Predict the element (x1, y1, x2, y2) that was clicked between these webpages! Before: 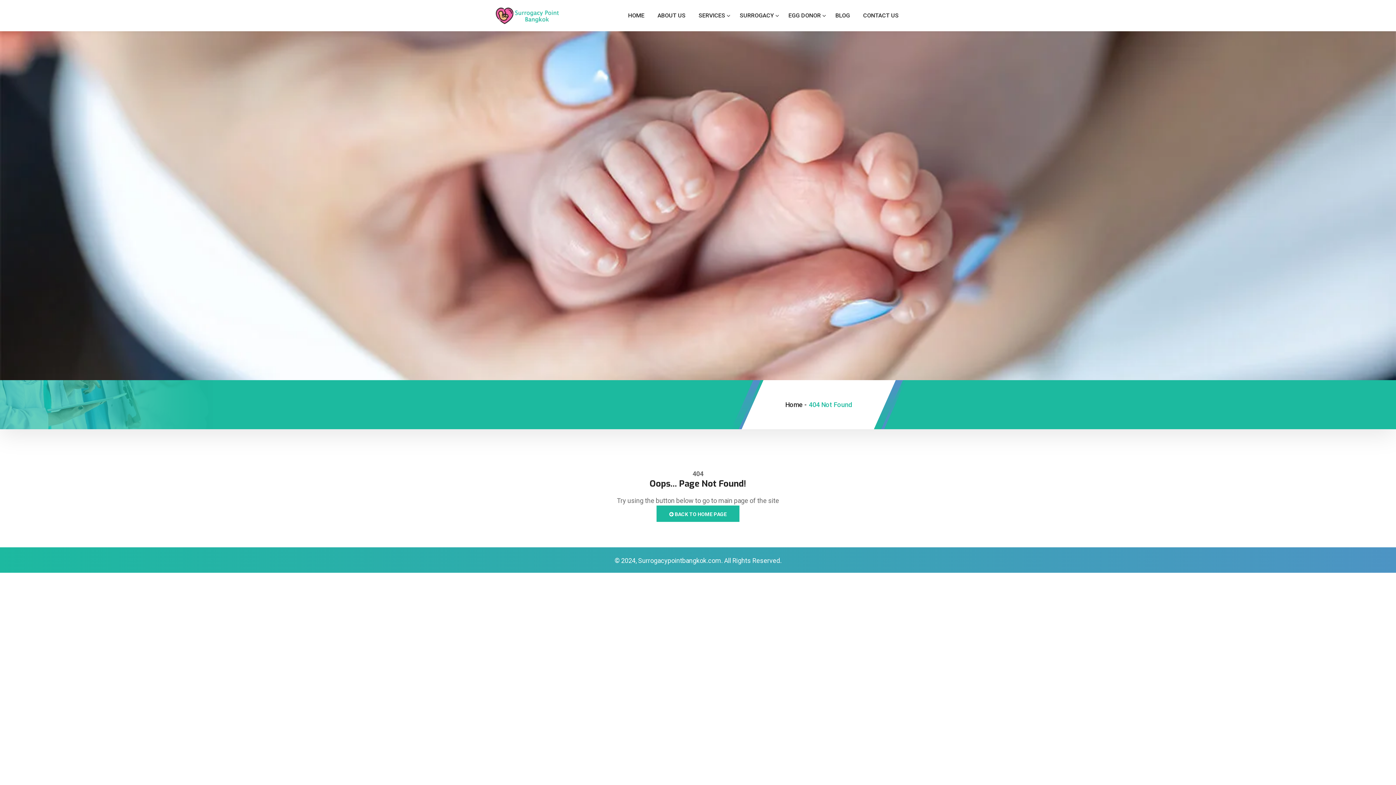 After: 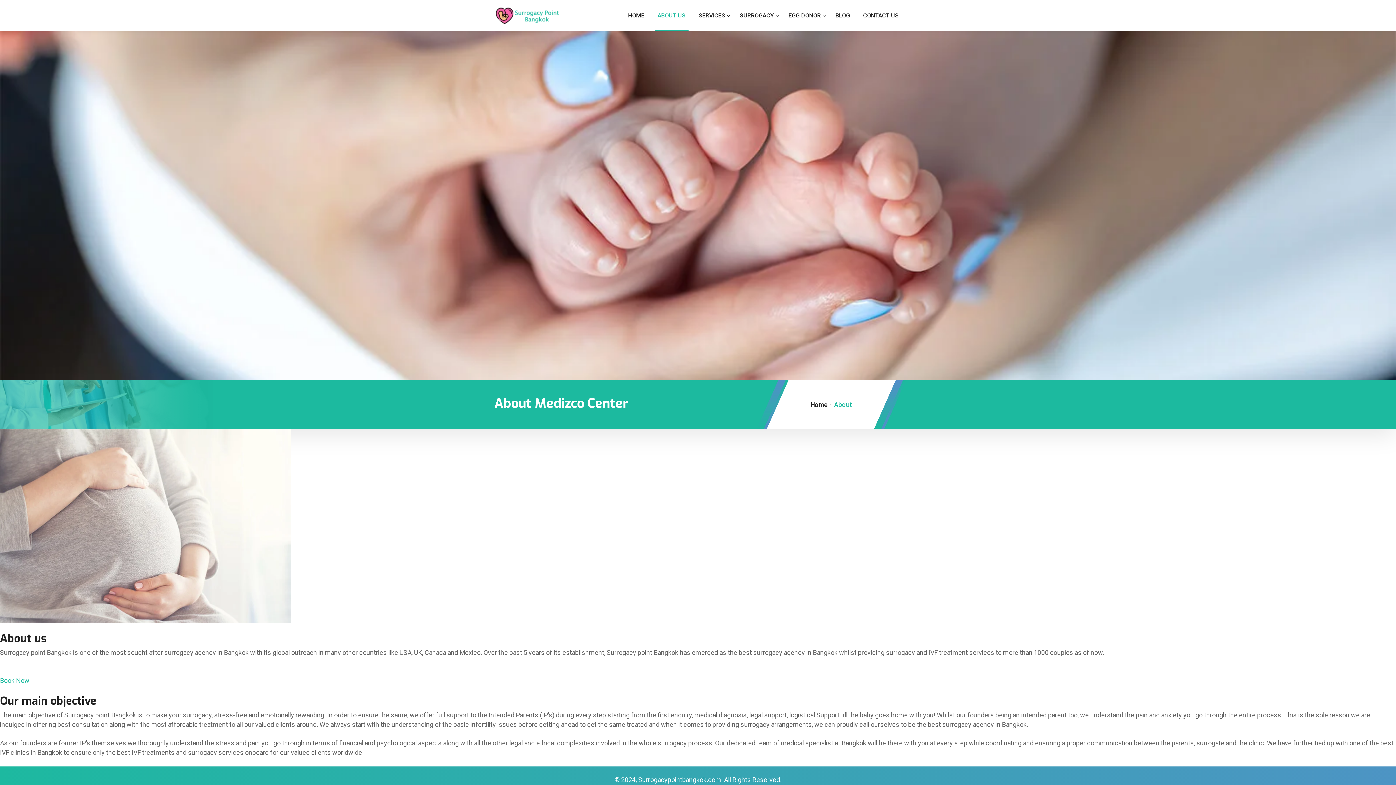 Action: bbox: (654, 0, 688, 31) label: ABOUT US